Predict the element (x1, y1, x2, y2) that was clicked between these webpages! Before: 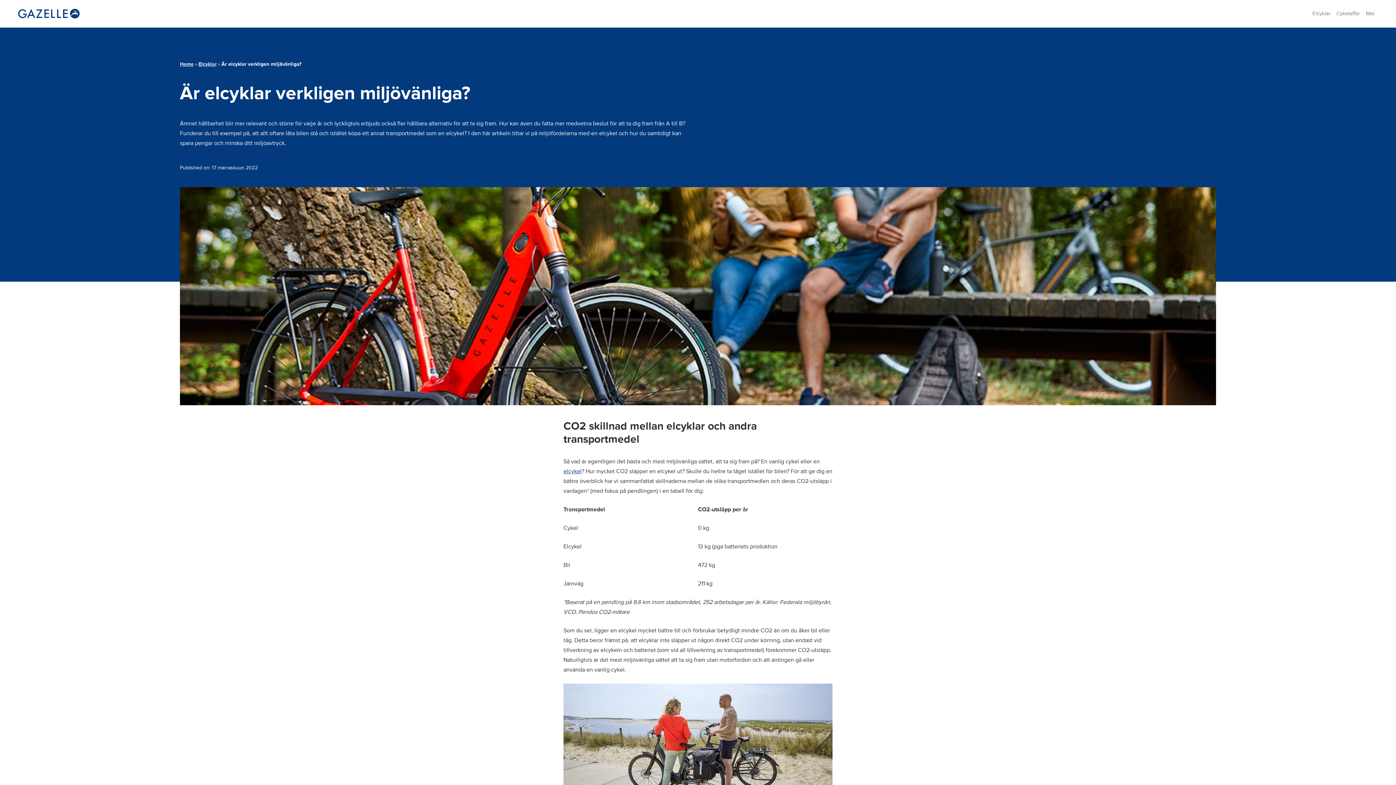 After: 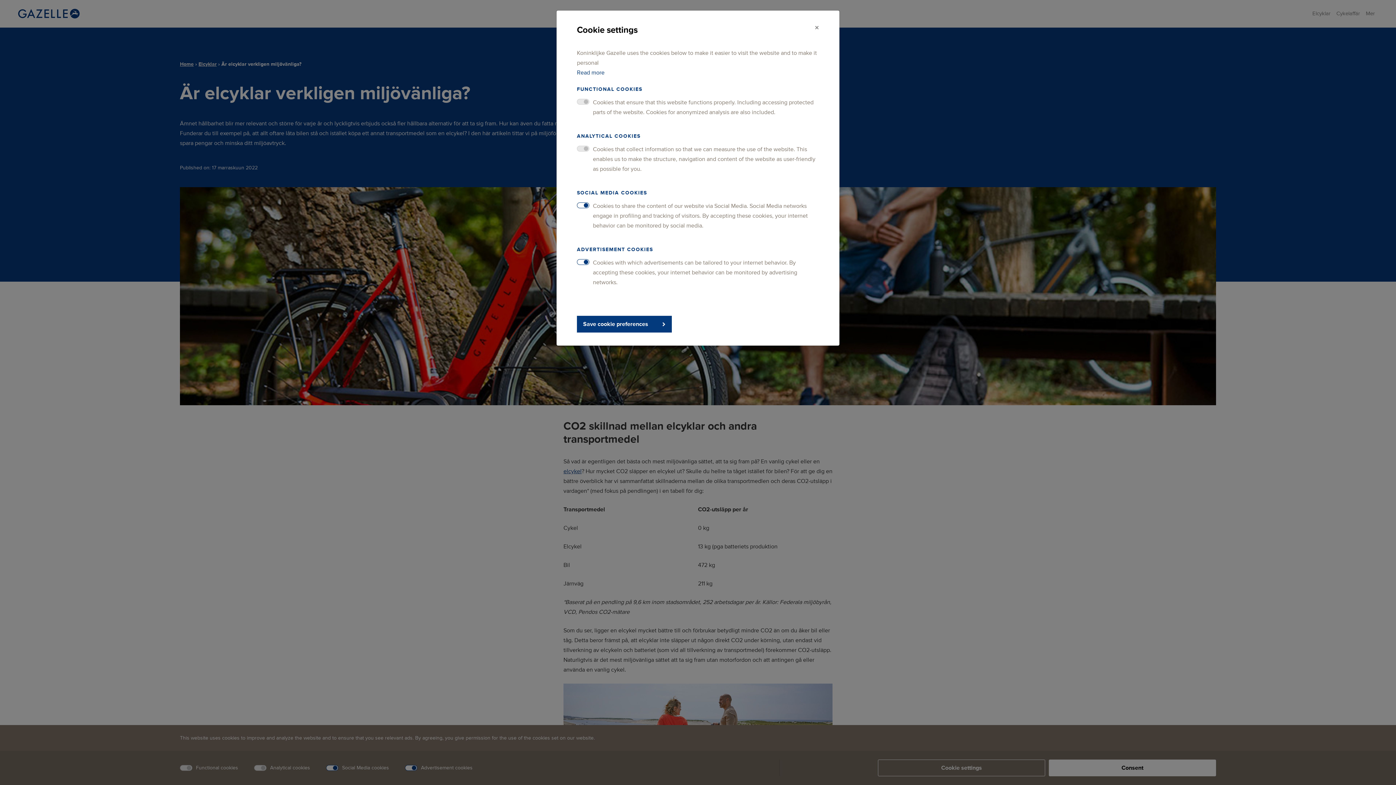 Action: bbox: (878, 760, 1045, 776) label: Cookie settings